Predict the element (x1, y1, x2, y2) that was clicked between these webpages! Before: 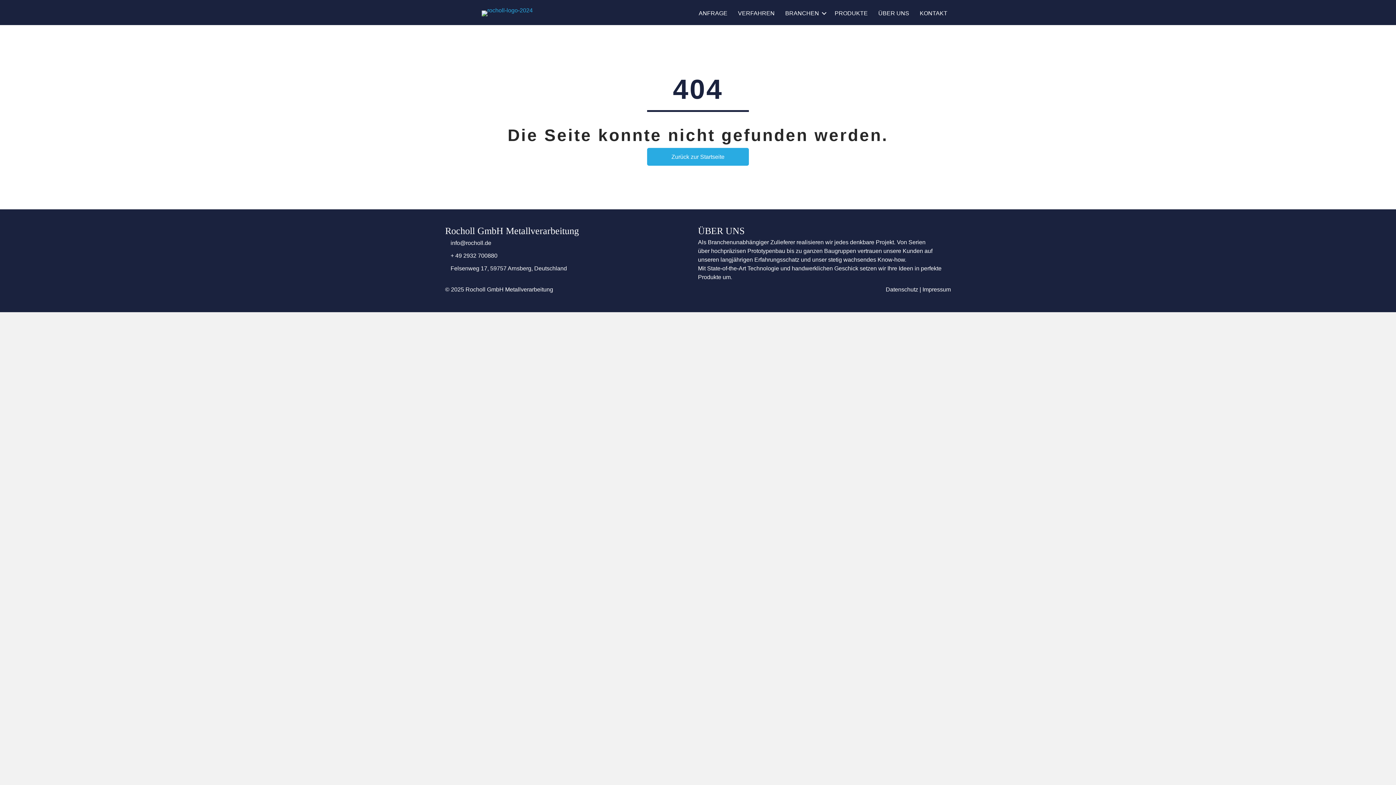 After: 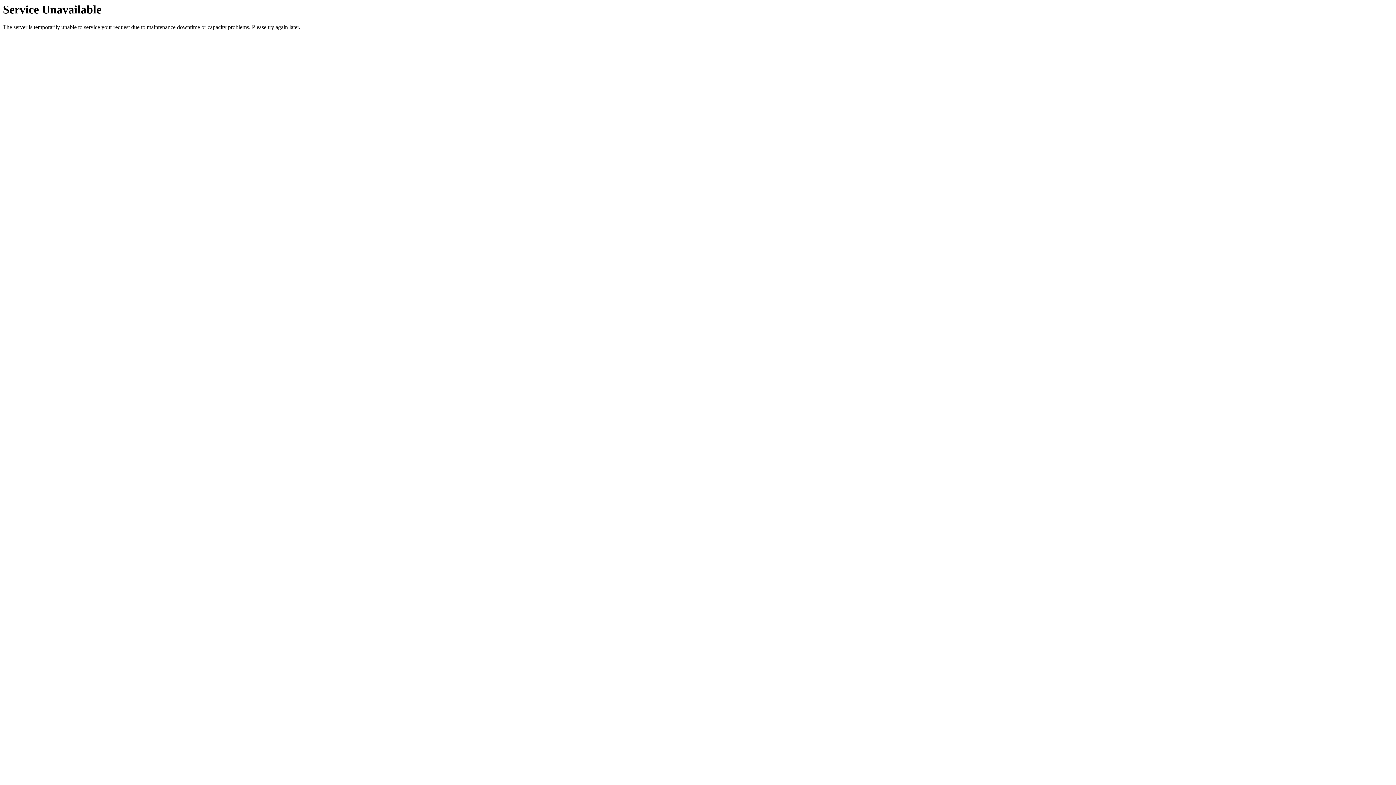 Action: label: VERFAHREN bbox: (733, 5, 780, 21)